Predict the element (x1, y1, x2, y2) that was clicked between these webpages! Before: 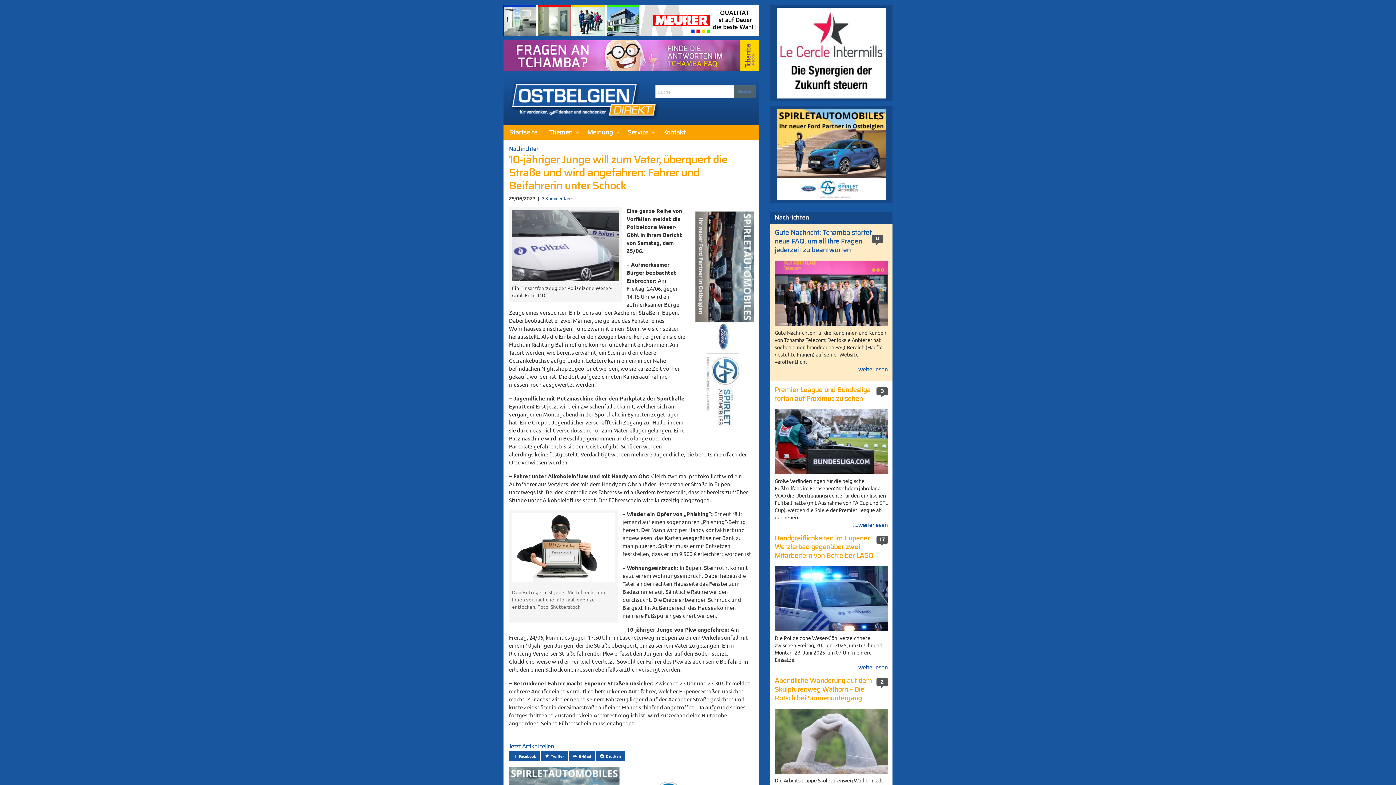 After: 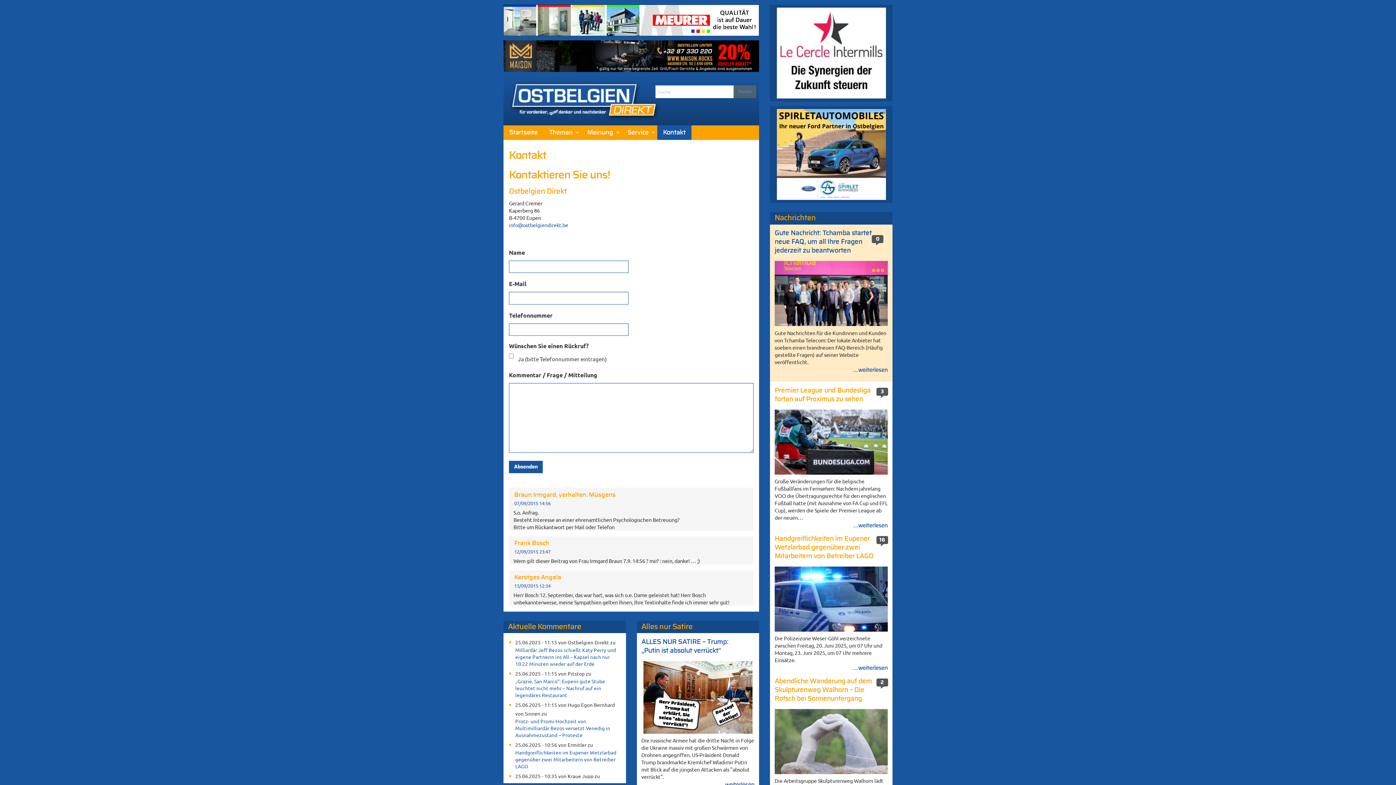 Action: label: Kontakt bbox: (657, 125, 691, 140)